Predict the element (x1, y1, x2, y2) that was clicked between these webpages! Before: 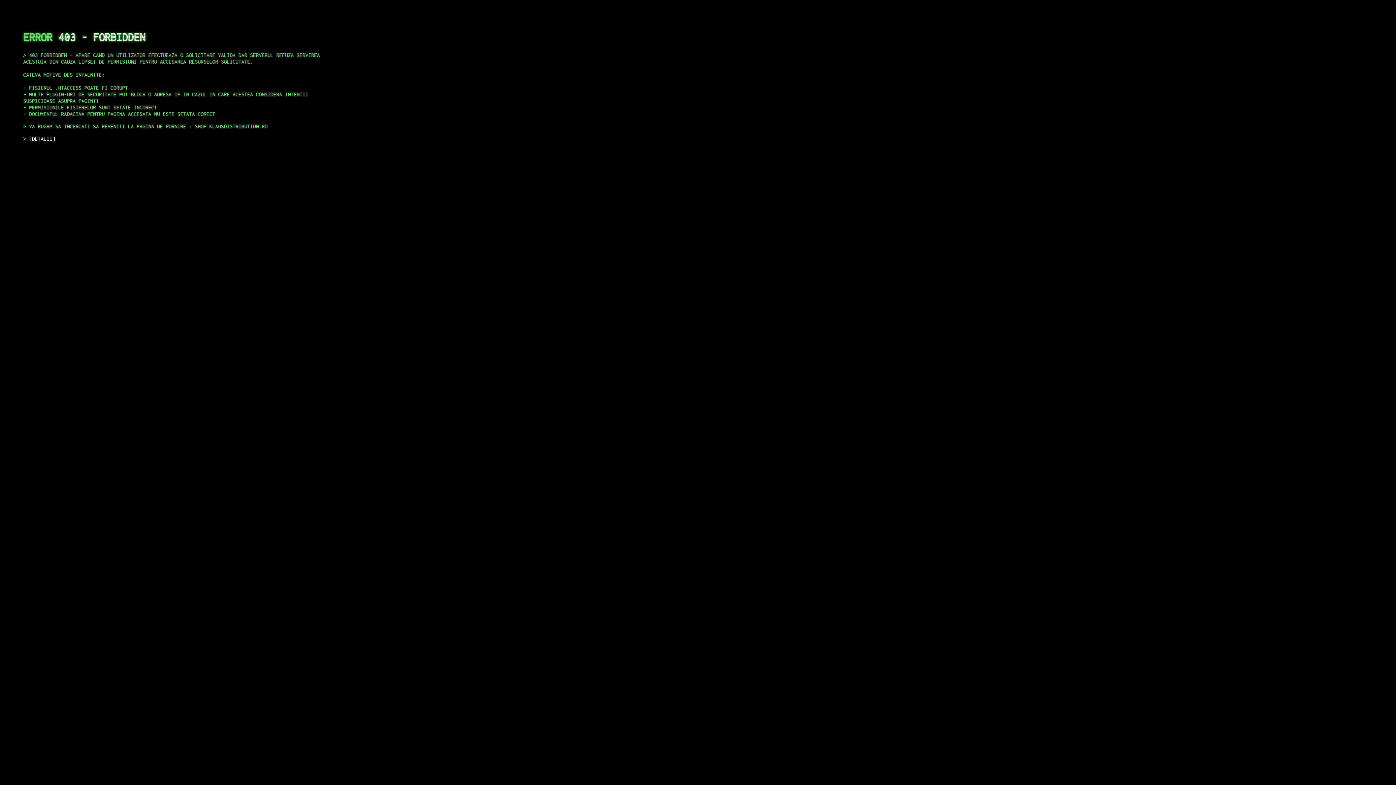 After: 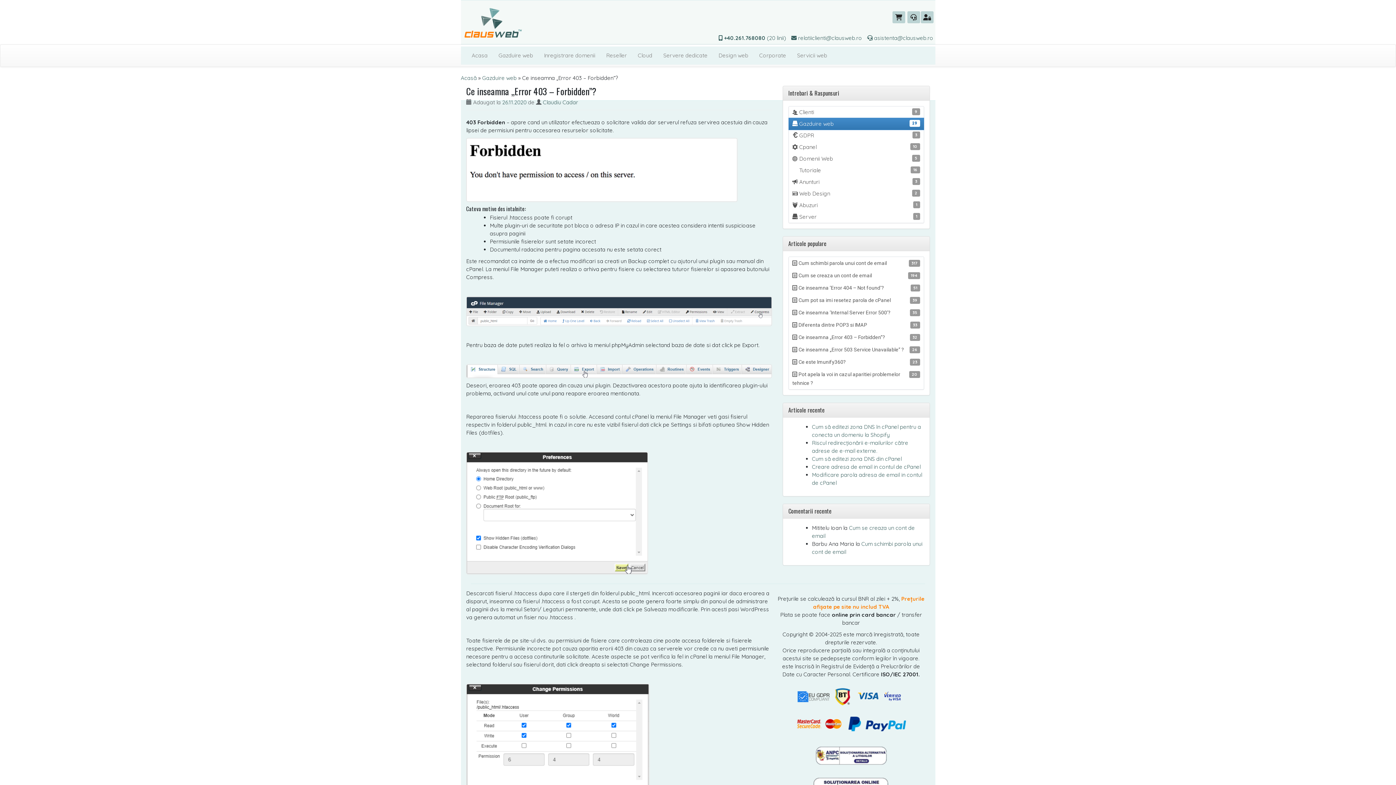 Action: label: DETALII bbox: (29, 135, 55, 141)